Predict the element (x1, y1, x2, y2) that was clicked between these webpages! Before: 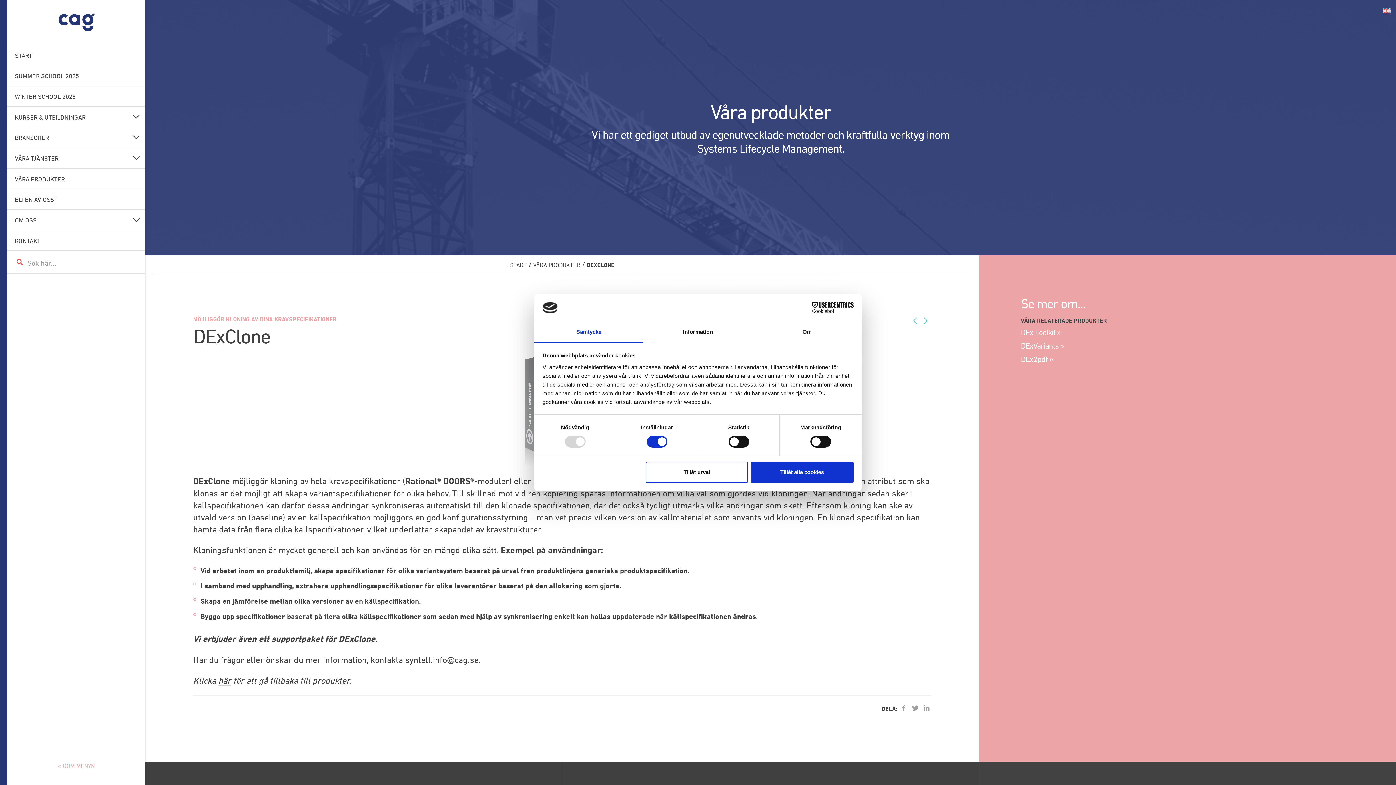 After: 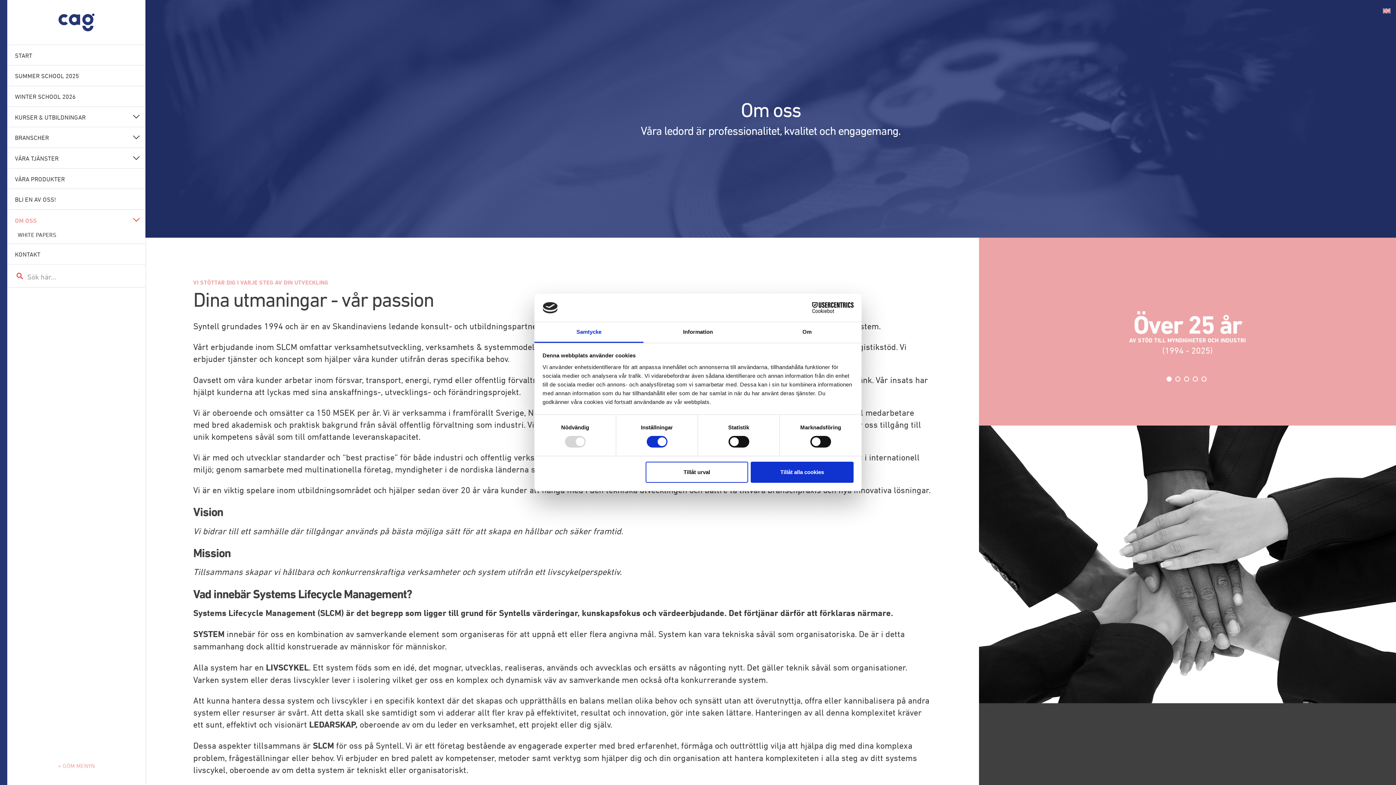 Action: bbox: (7, 209, 145, 230) label: OM OSS